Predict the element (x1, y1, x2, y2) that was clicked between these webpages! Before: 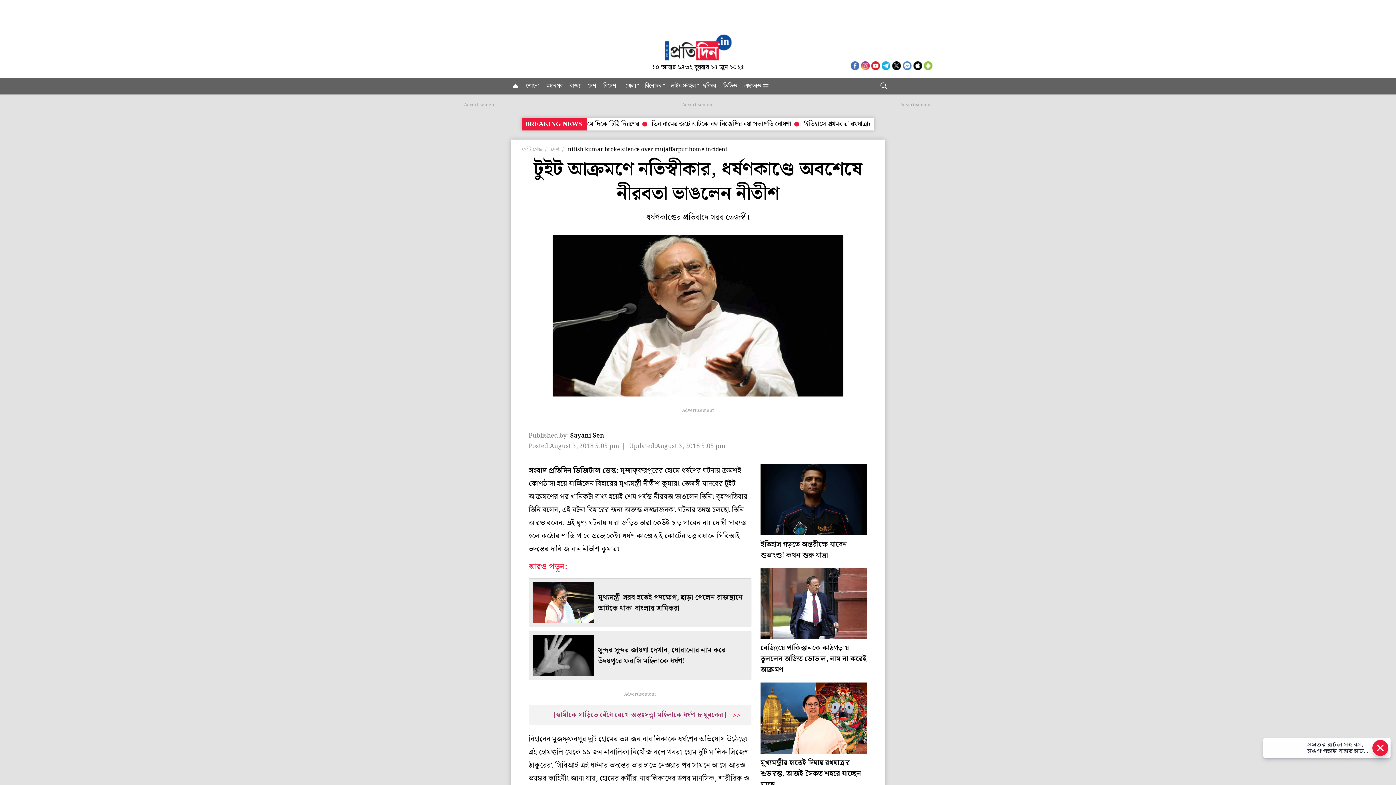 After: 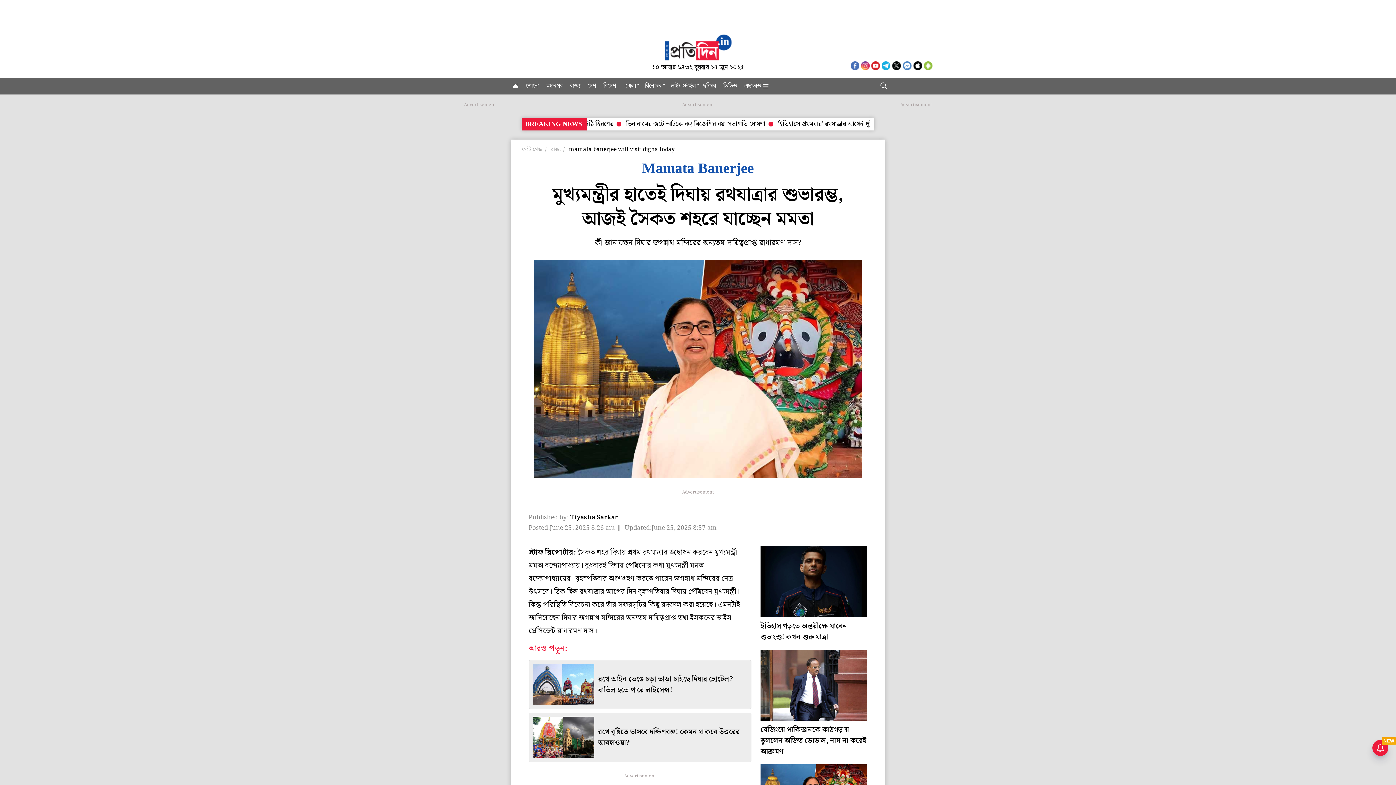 Action: bbox: (760, 683, 867, 790) label: মুখ্যমন্ত্রীর হাতেই দিঘায় রথযাত্রার শুভারম্ভ, আজই সৈকত শহরে যাচ্ছেন মমতা